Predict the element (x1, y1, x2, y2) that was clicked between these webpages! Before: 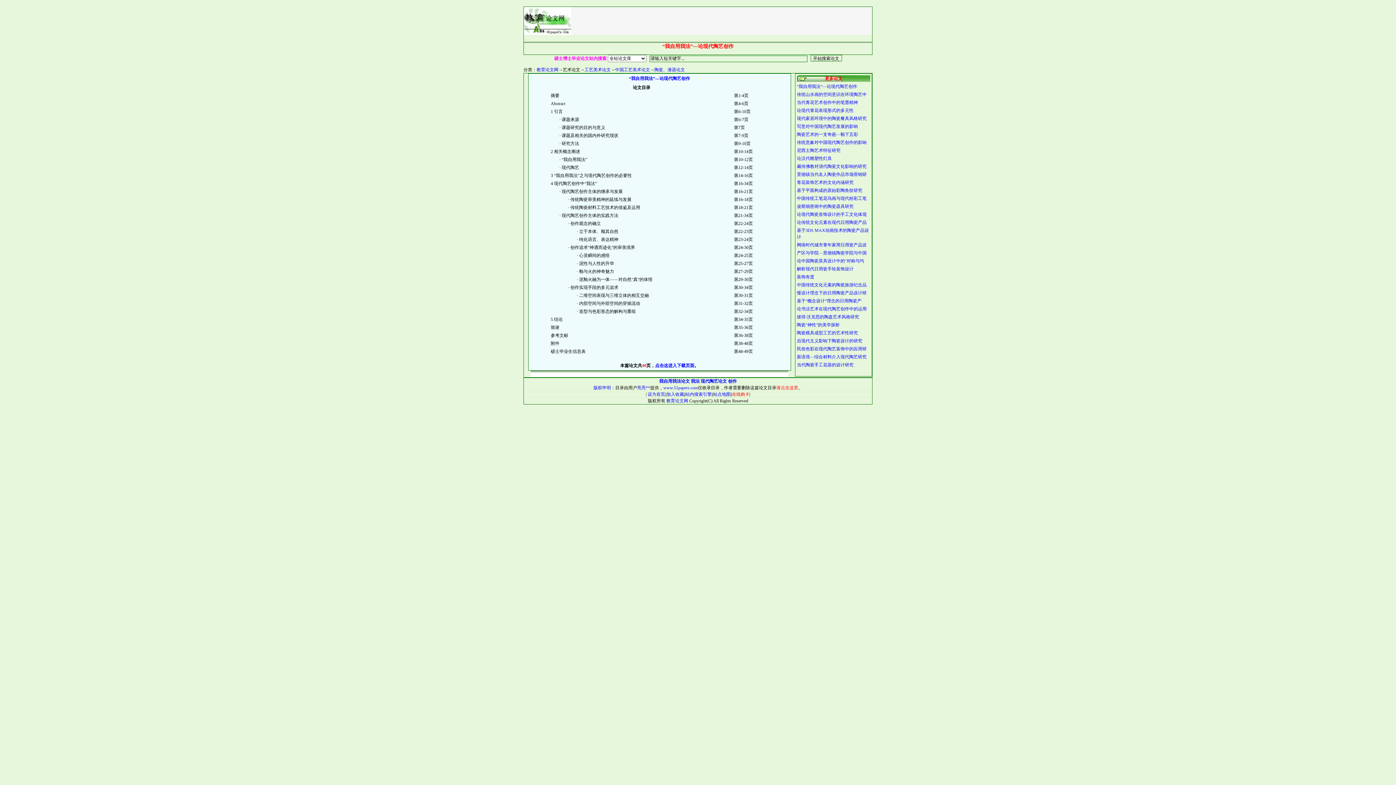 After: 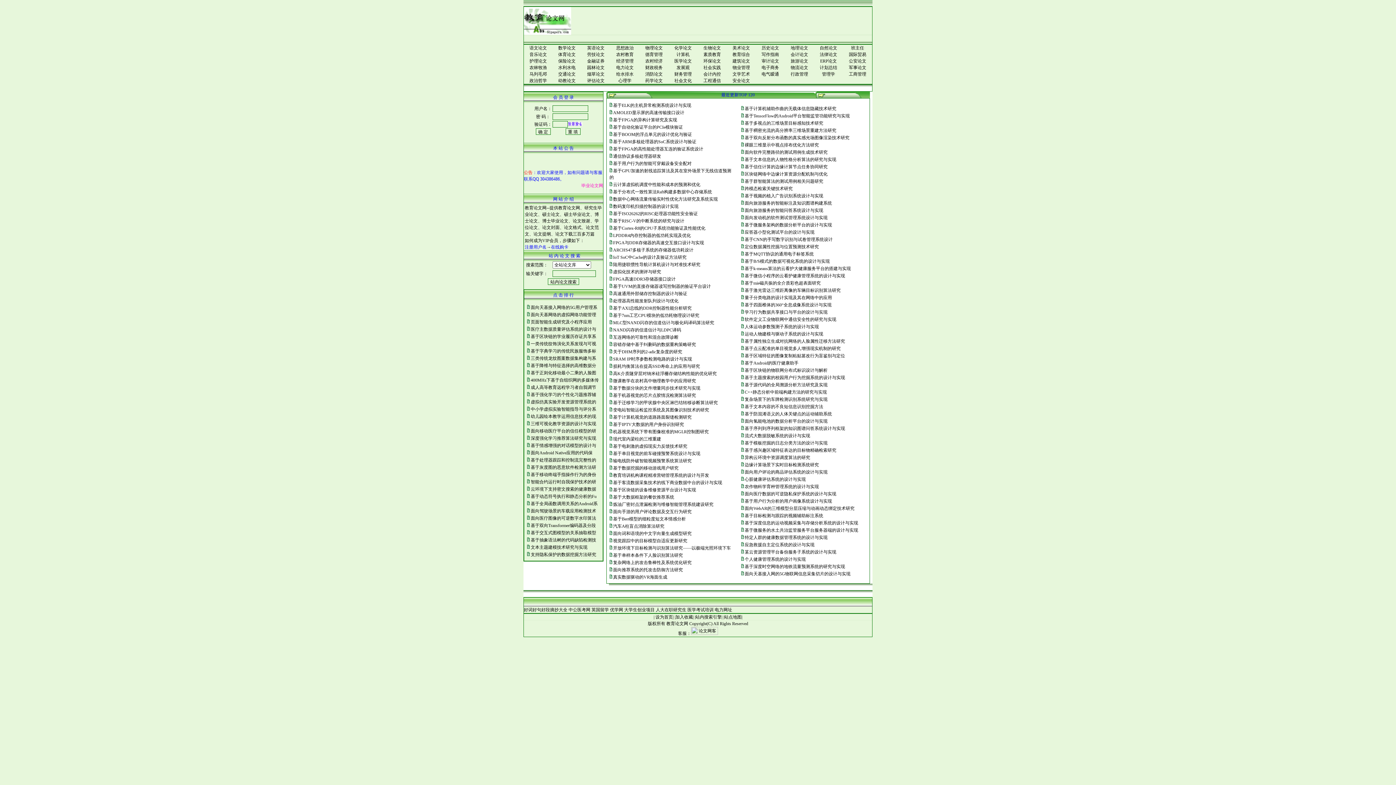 Action: bbox: (524, 30, 571, 36)